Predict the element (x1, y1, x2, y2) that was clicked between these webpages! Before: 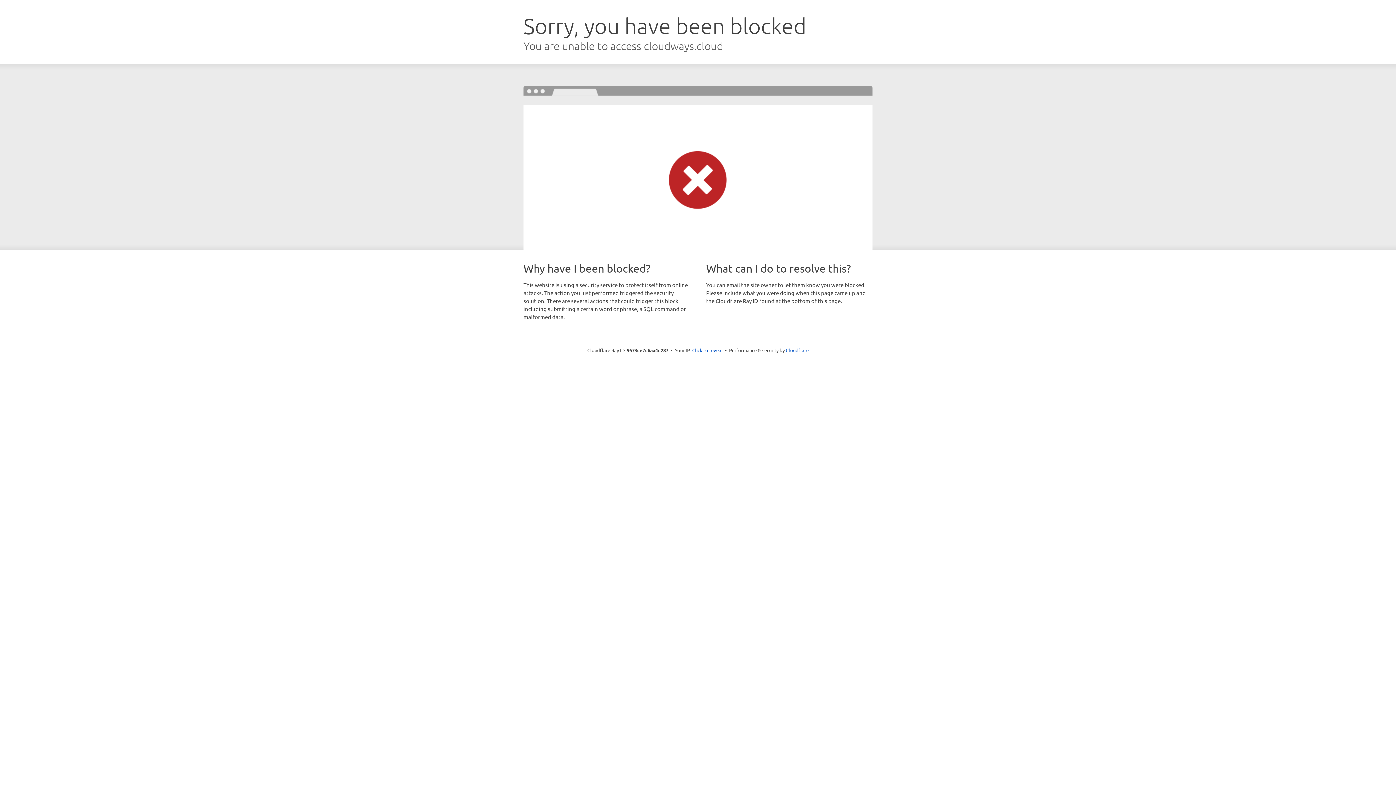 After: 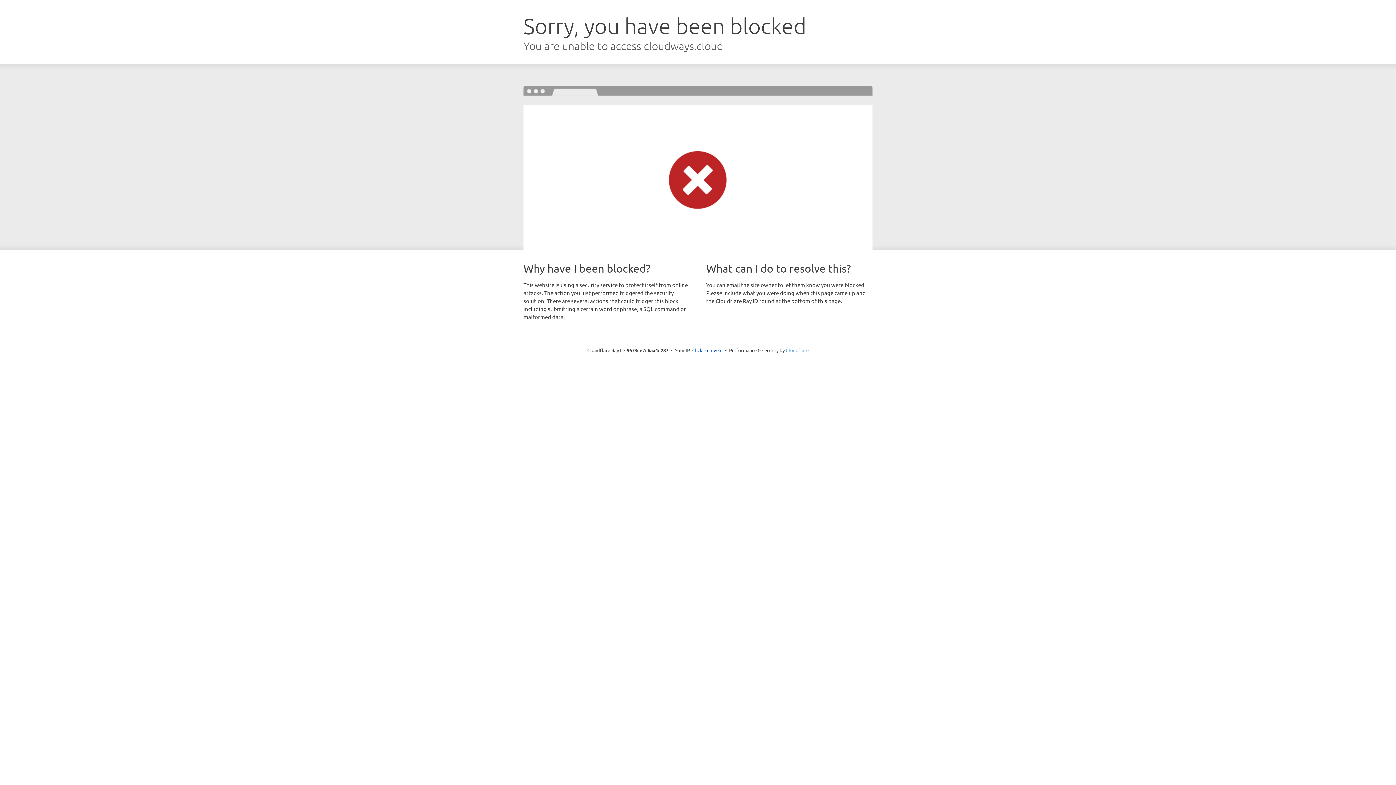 Action: bbox: (786, 347, 808, 353) label: Cloudflare